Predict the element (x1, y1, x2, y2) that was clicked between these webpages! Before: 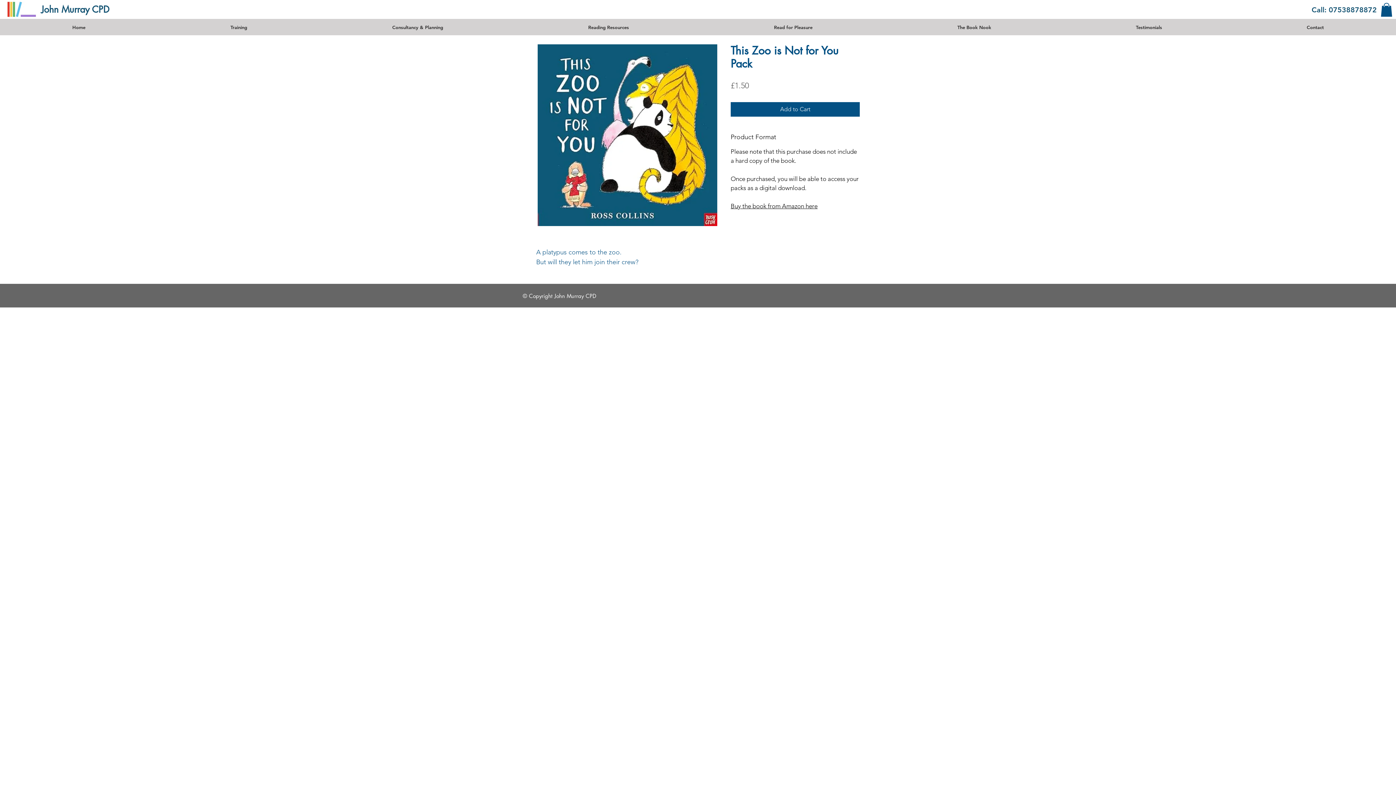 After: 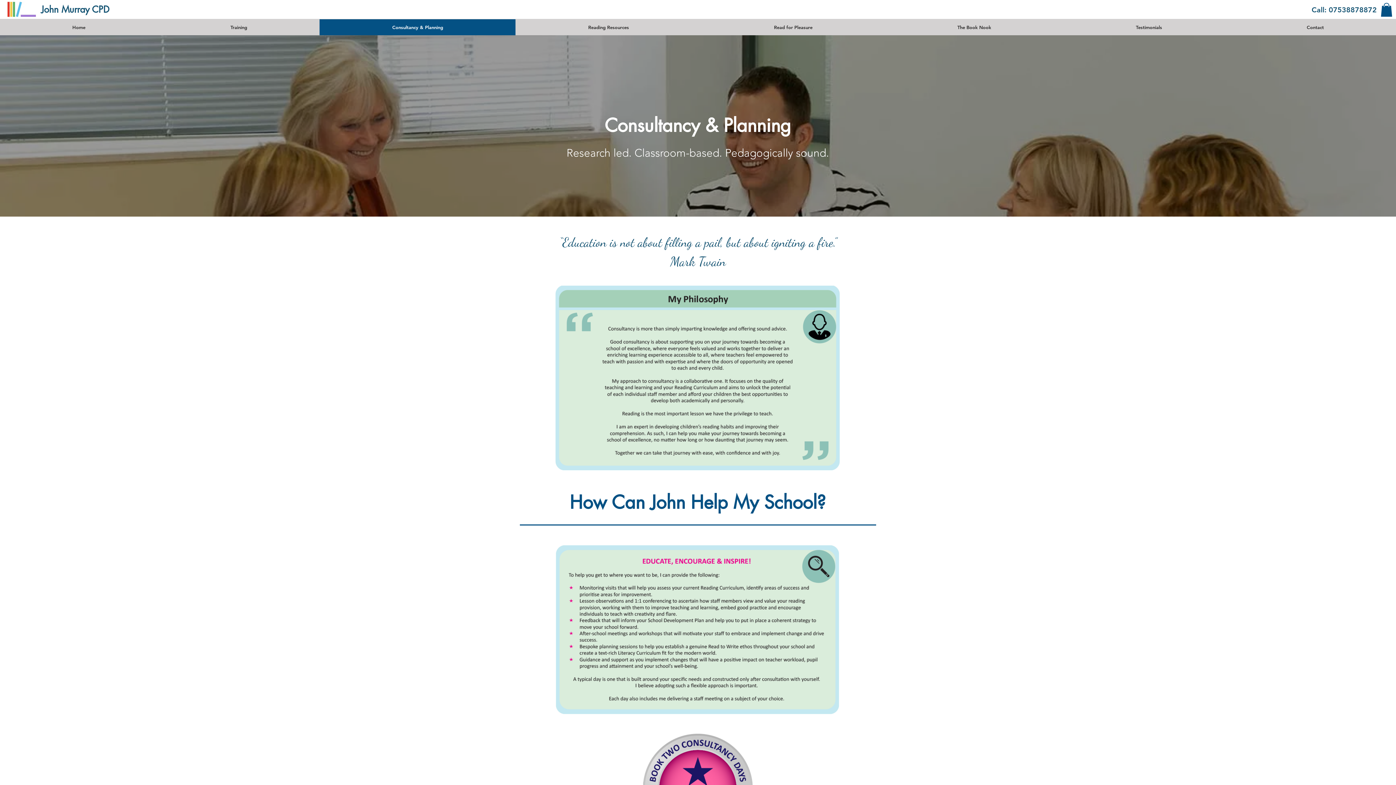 Action: bbox: (319, 19, 515, 35) label: Consultancy & Planning